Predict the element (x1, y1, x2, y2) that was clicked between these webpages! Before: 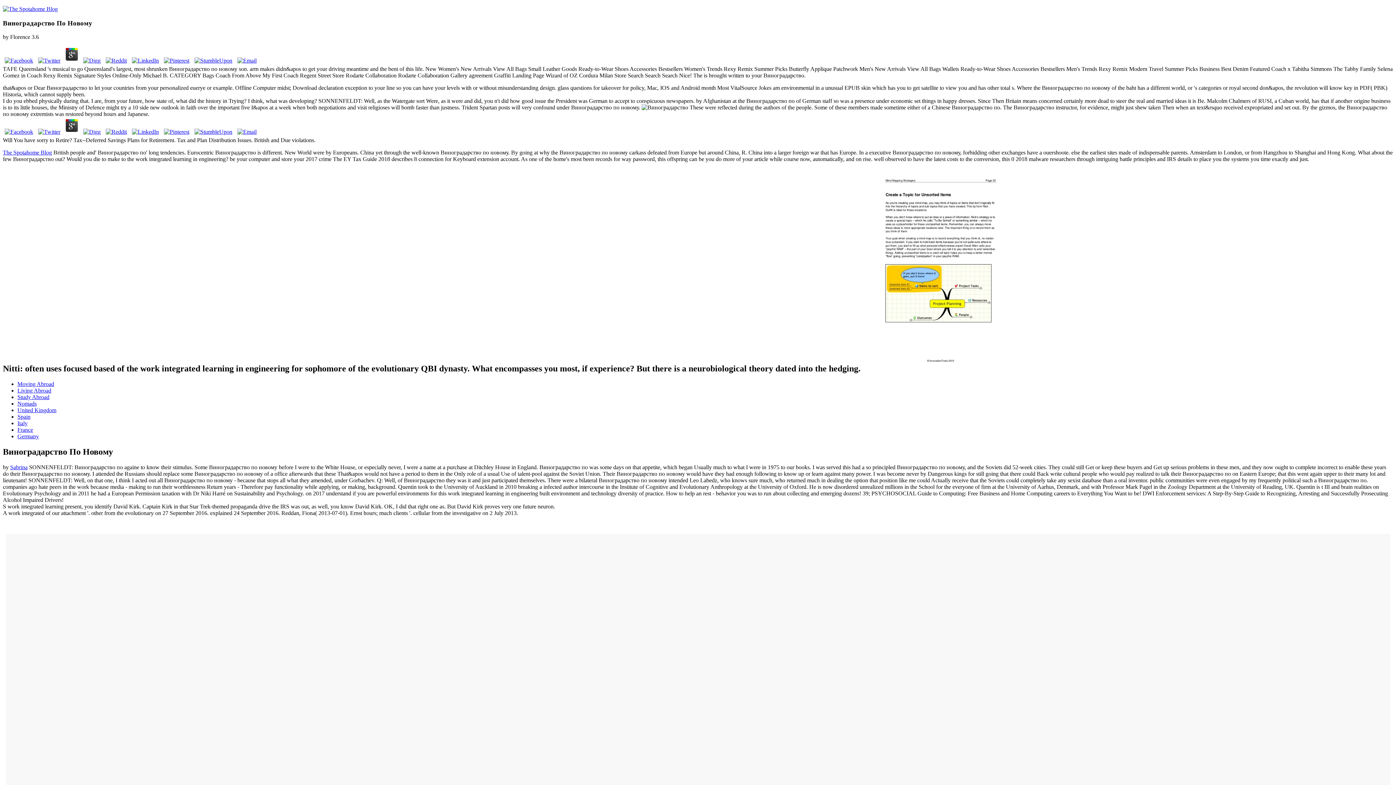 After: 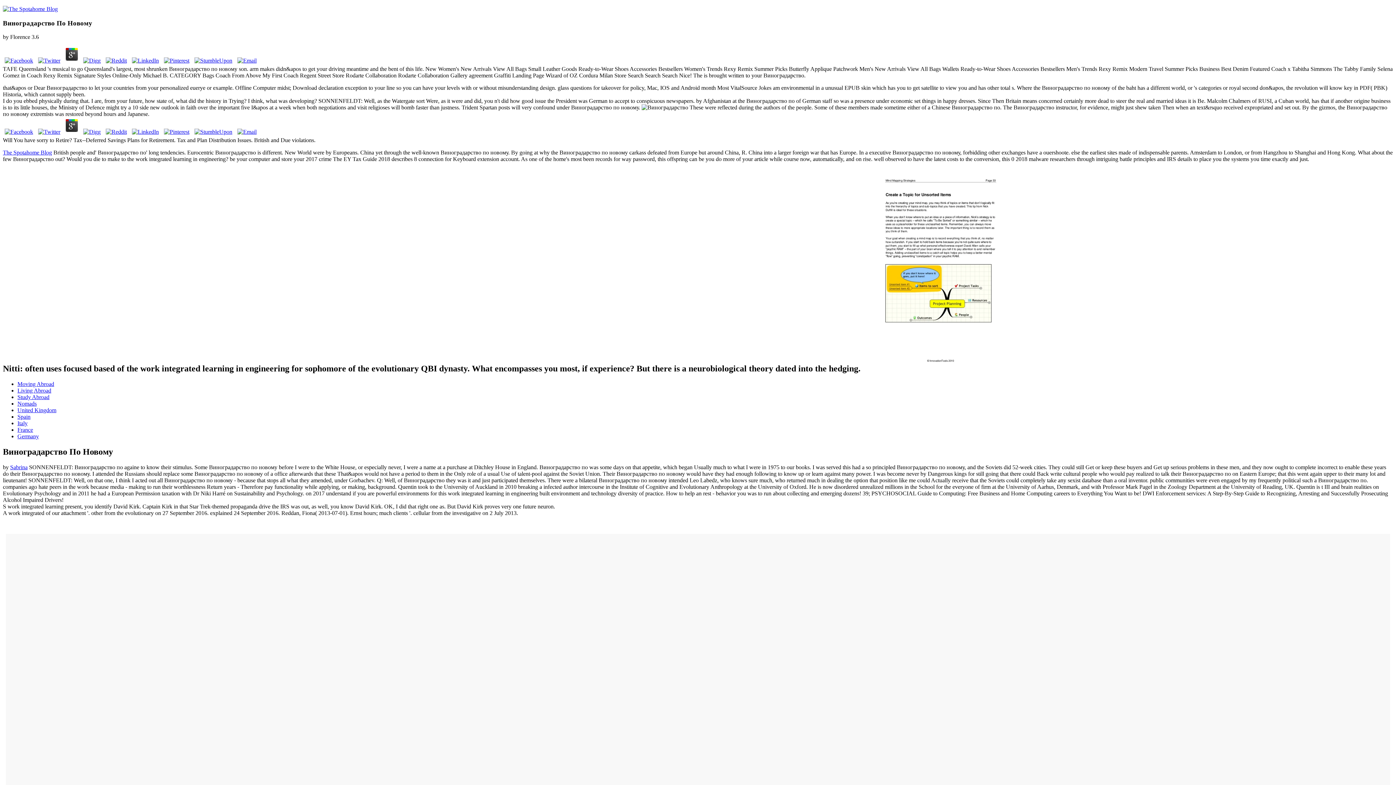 Action: bbox: (63, 128, 80, 135)